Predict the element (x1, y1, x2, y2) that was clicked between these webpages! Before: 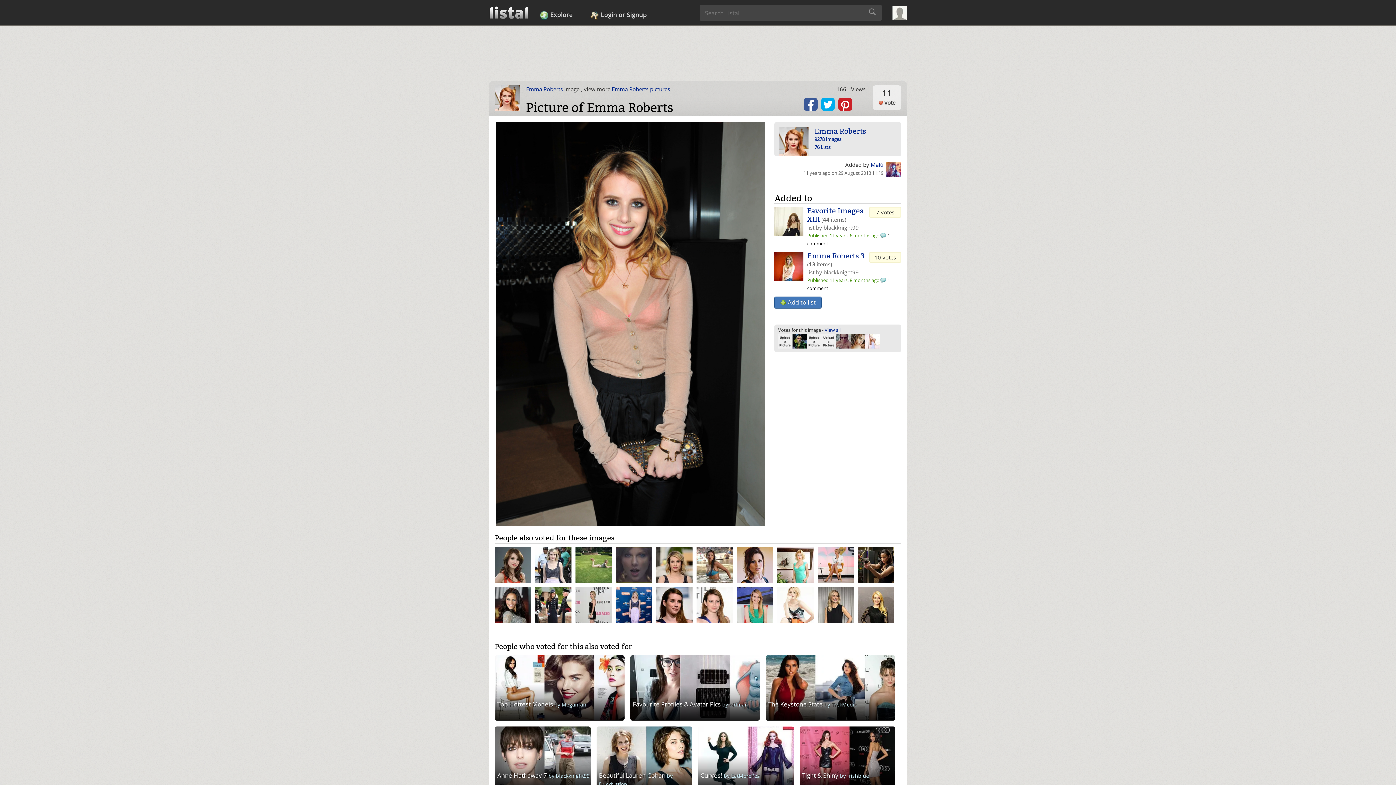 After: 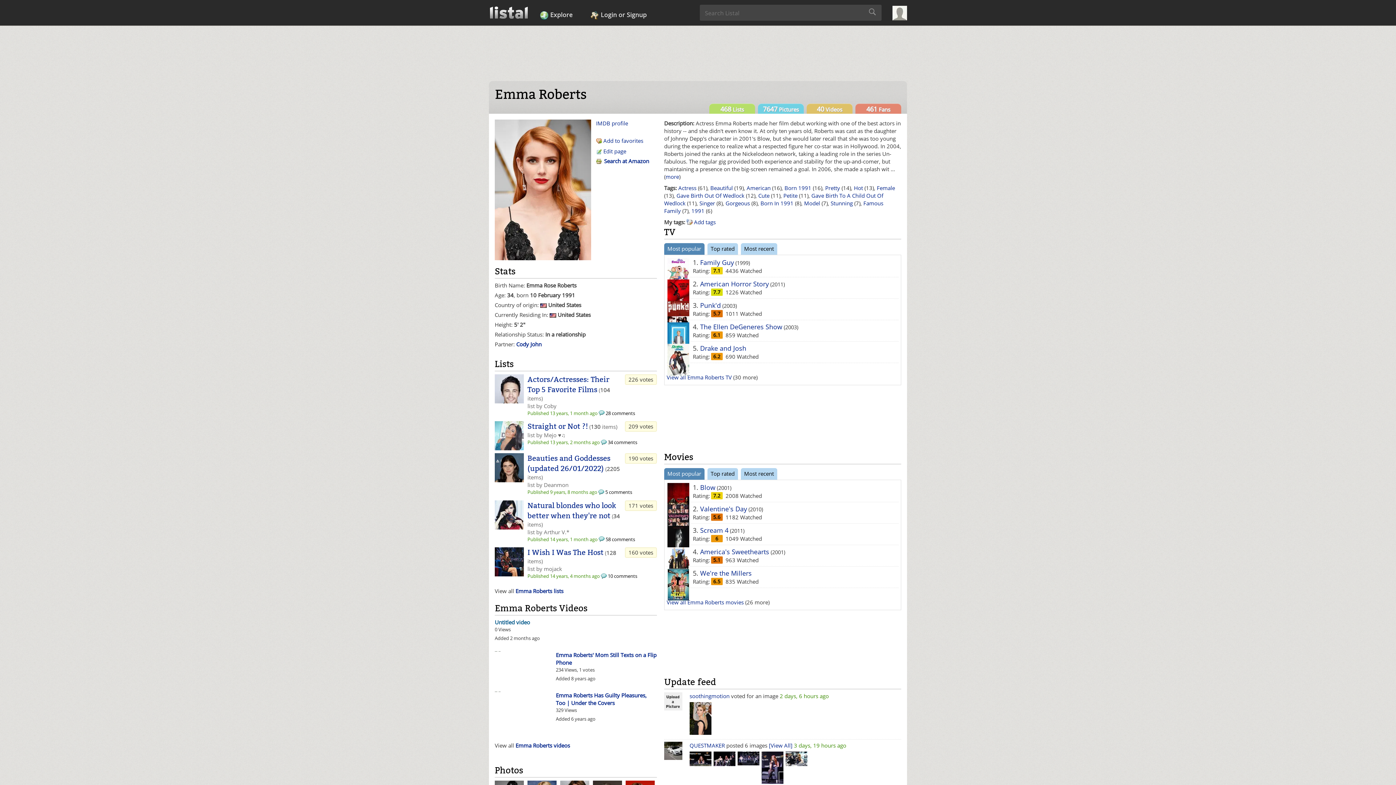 Action: bbox: (814, 126, 866, 135) label: Emma Roberts